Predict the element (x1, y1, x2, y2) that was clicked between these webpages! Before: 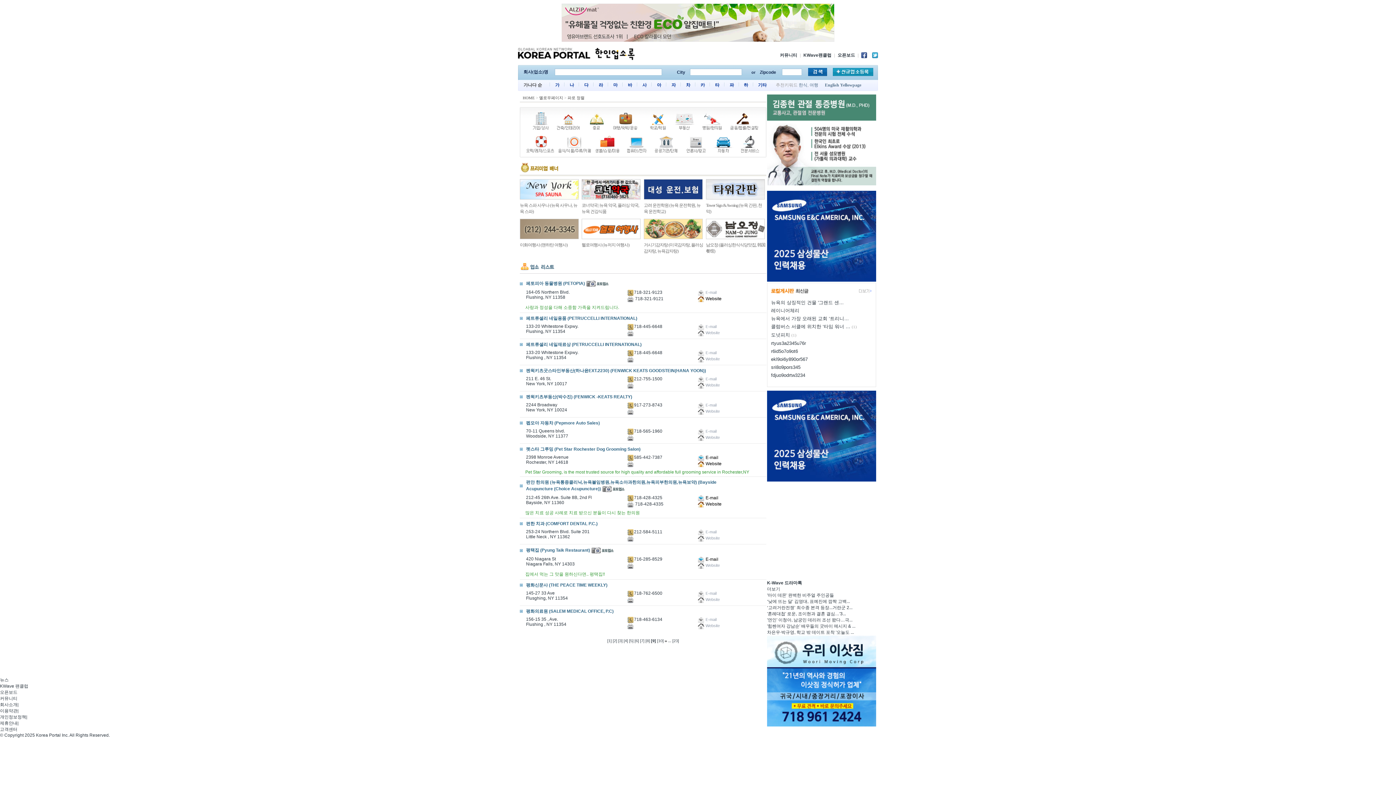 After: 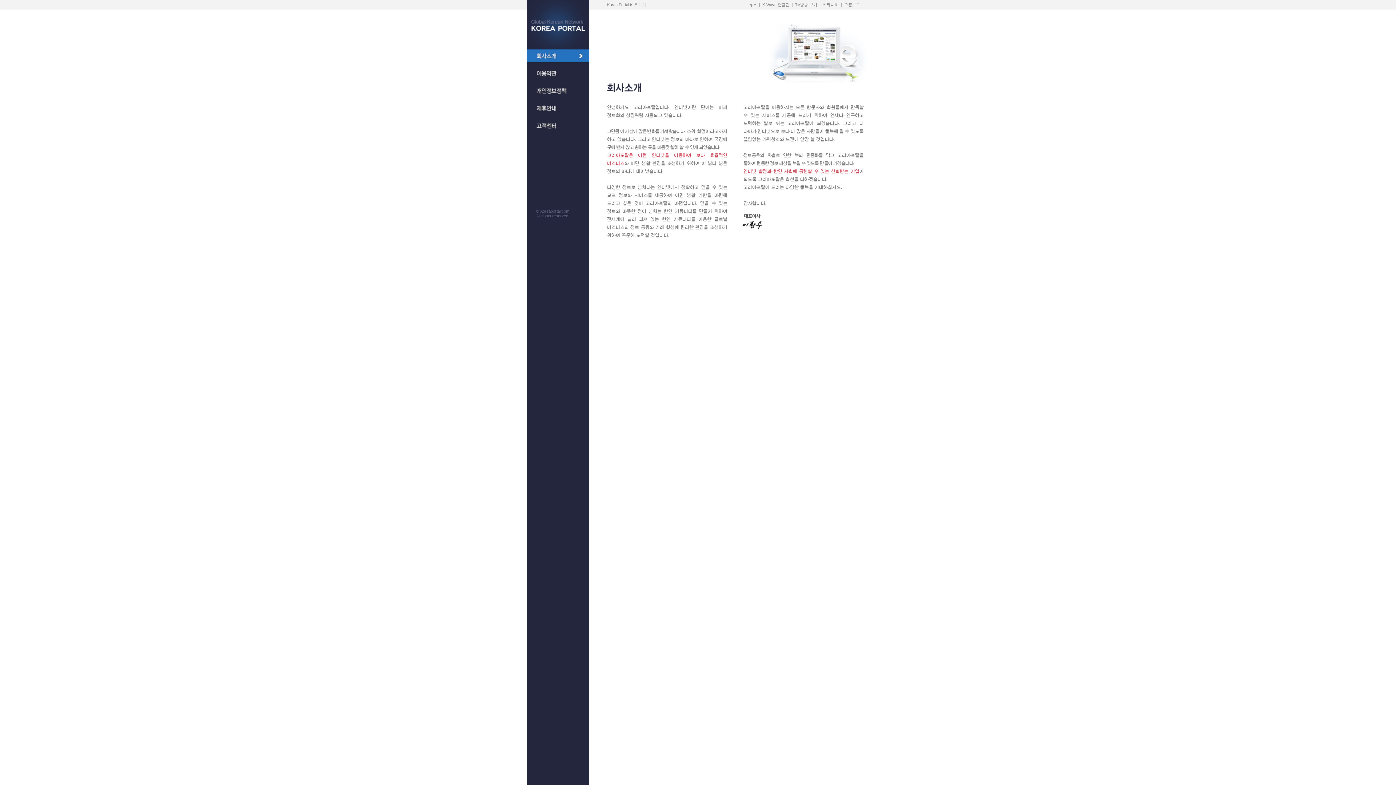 Action: bbox: (0, 702, 17, 707) label: 회사소개